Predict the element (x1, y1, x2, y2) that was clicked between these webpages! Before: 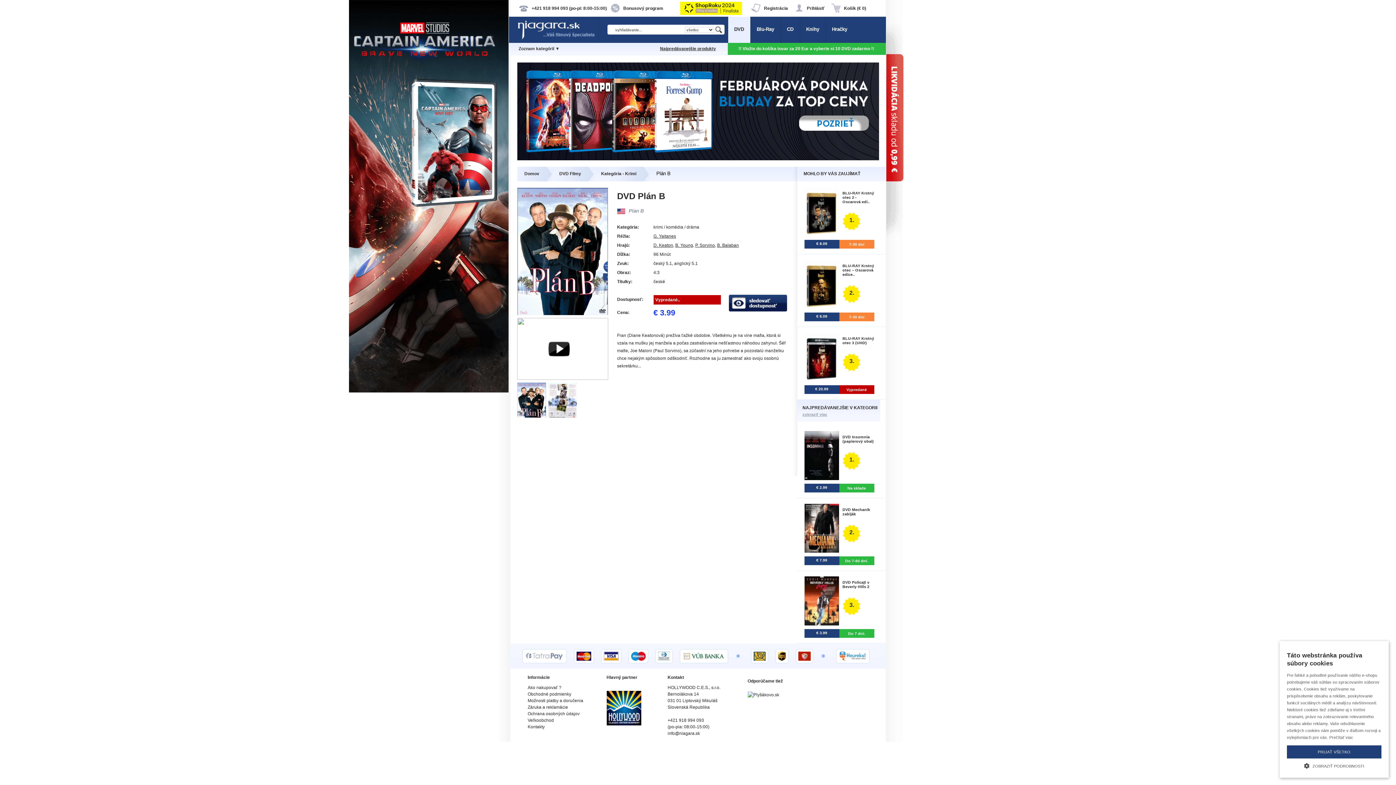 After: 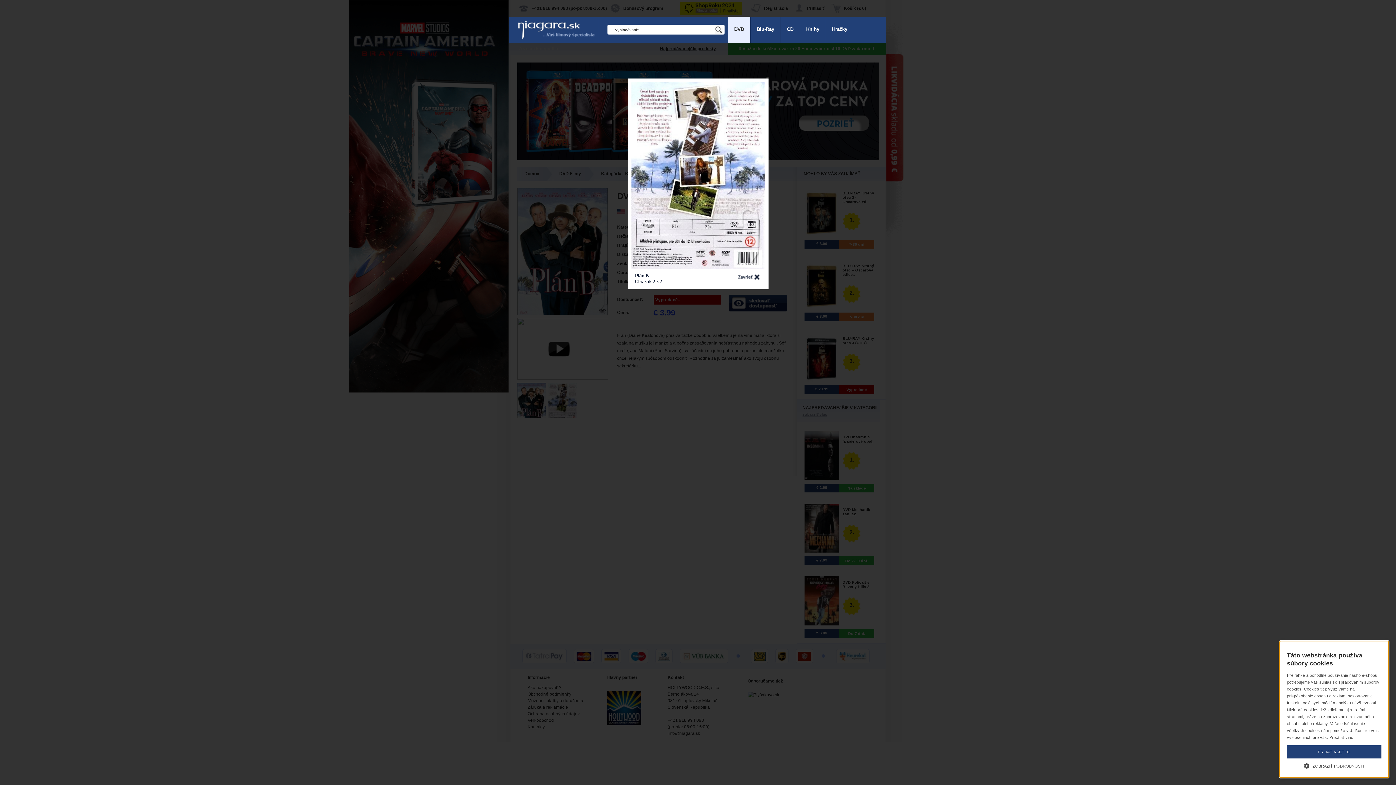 Action: bbox: (548, 413, 577, 418)